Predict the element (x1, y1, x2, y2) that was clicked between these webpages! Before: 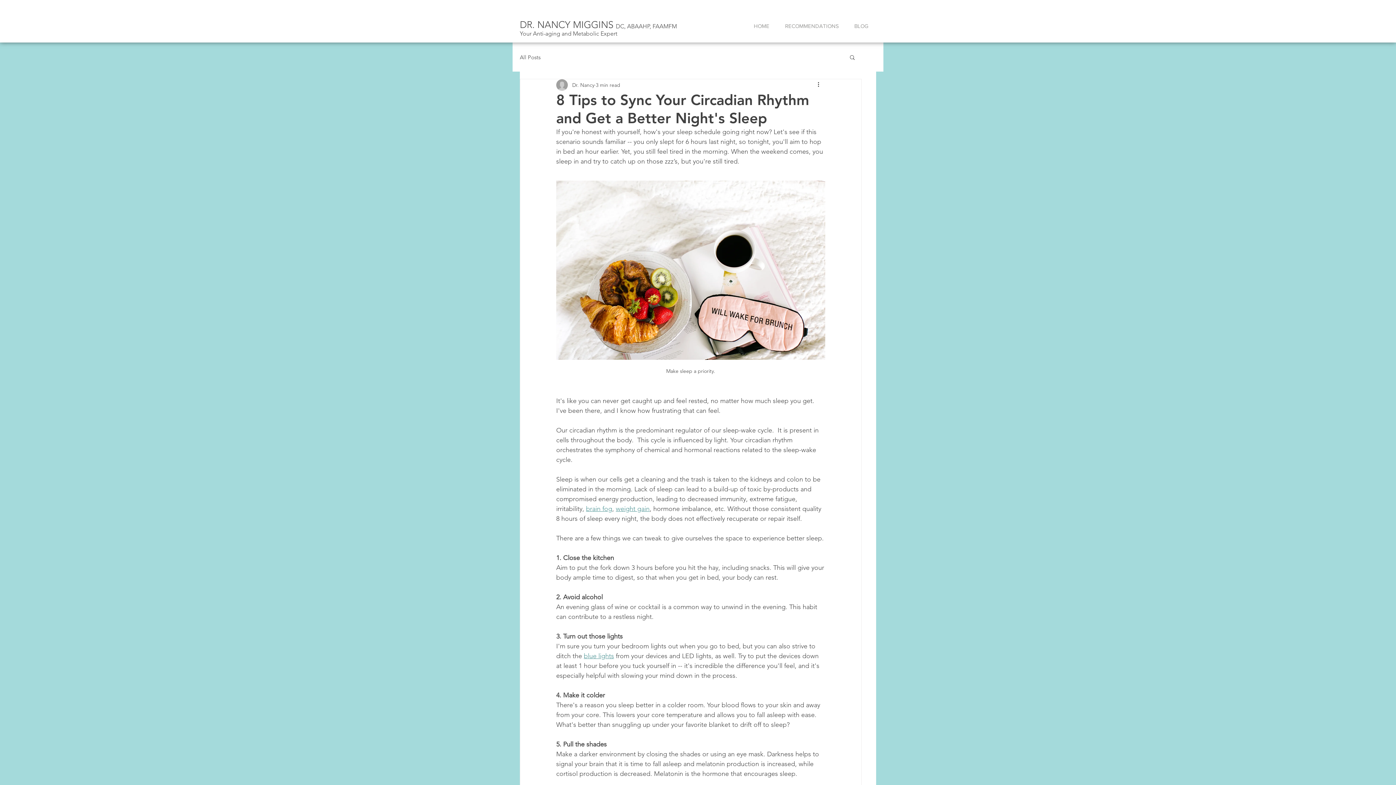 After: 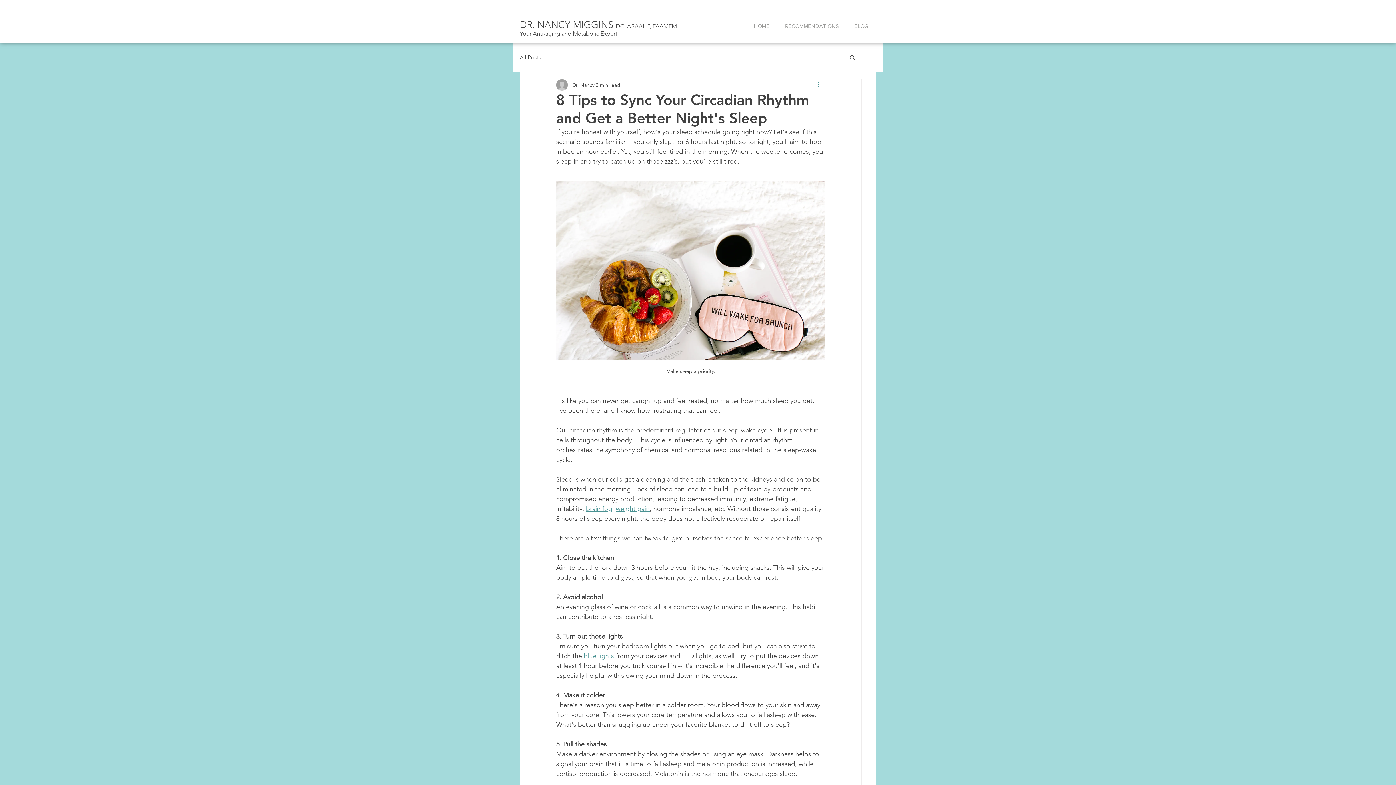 Action: bbox: (816, 80, 825, 89) label: More actions